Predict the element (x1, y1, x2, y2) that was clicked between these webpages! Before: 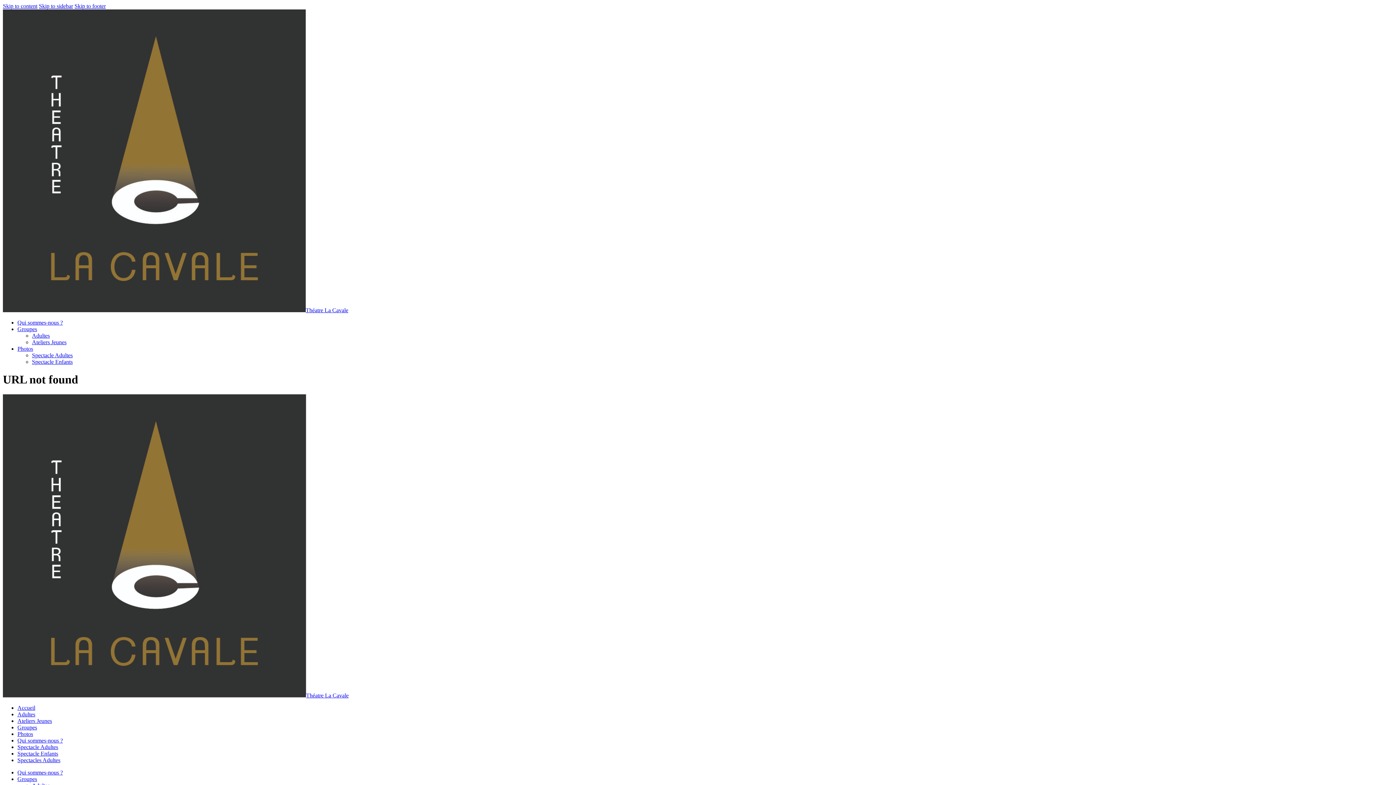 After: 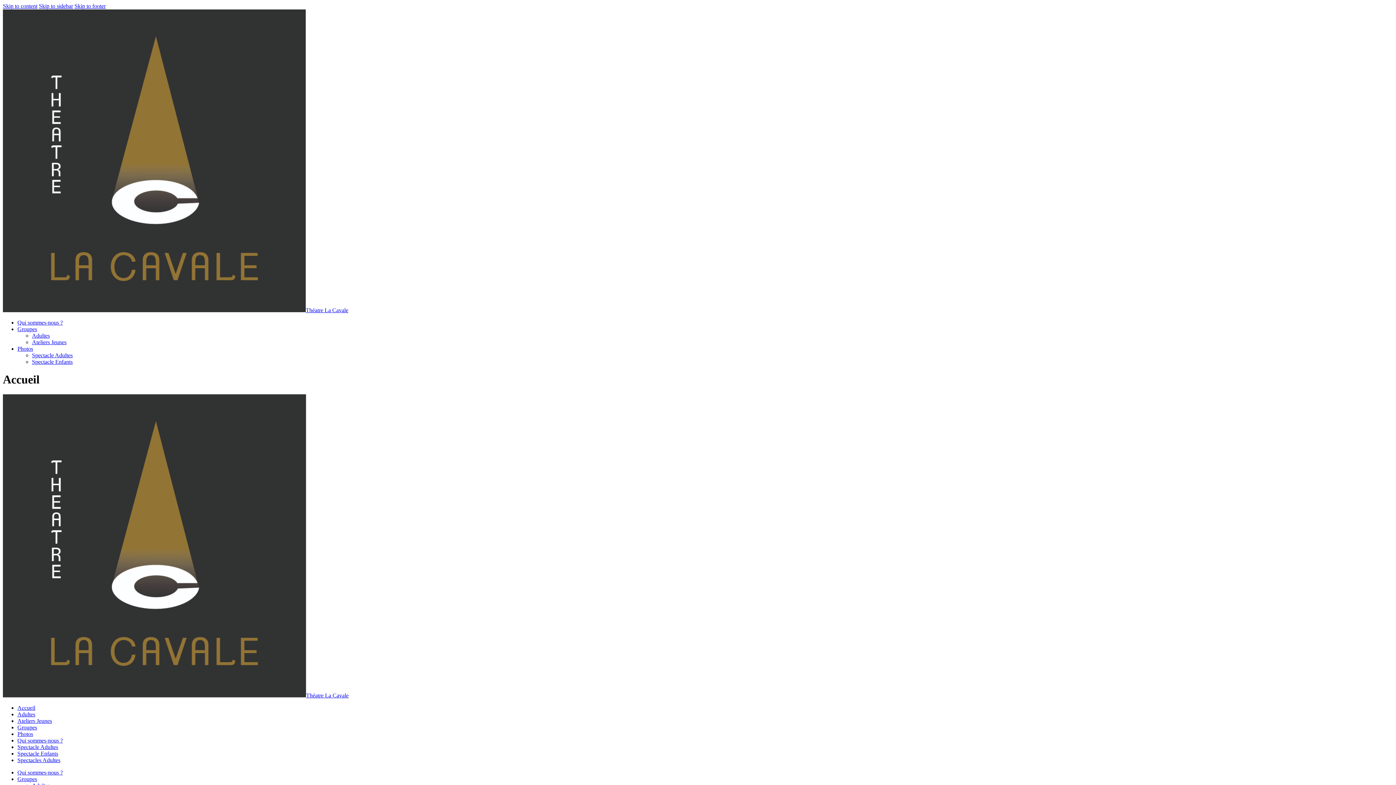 Action: bbox: (17, 705, 35, 711) label: Accueil